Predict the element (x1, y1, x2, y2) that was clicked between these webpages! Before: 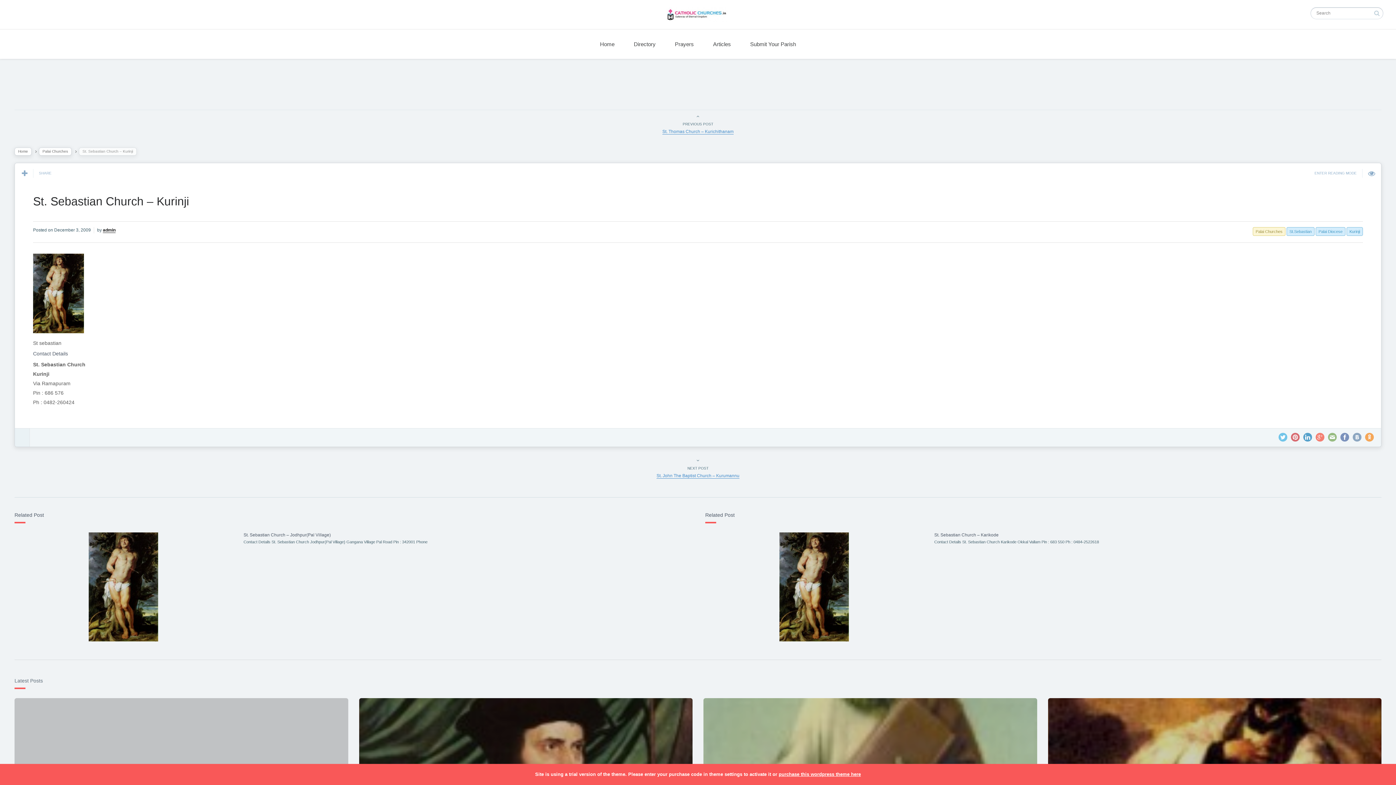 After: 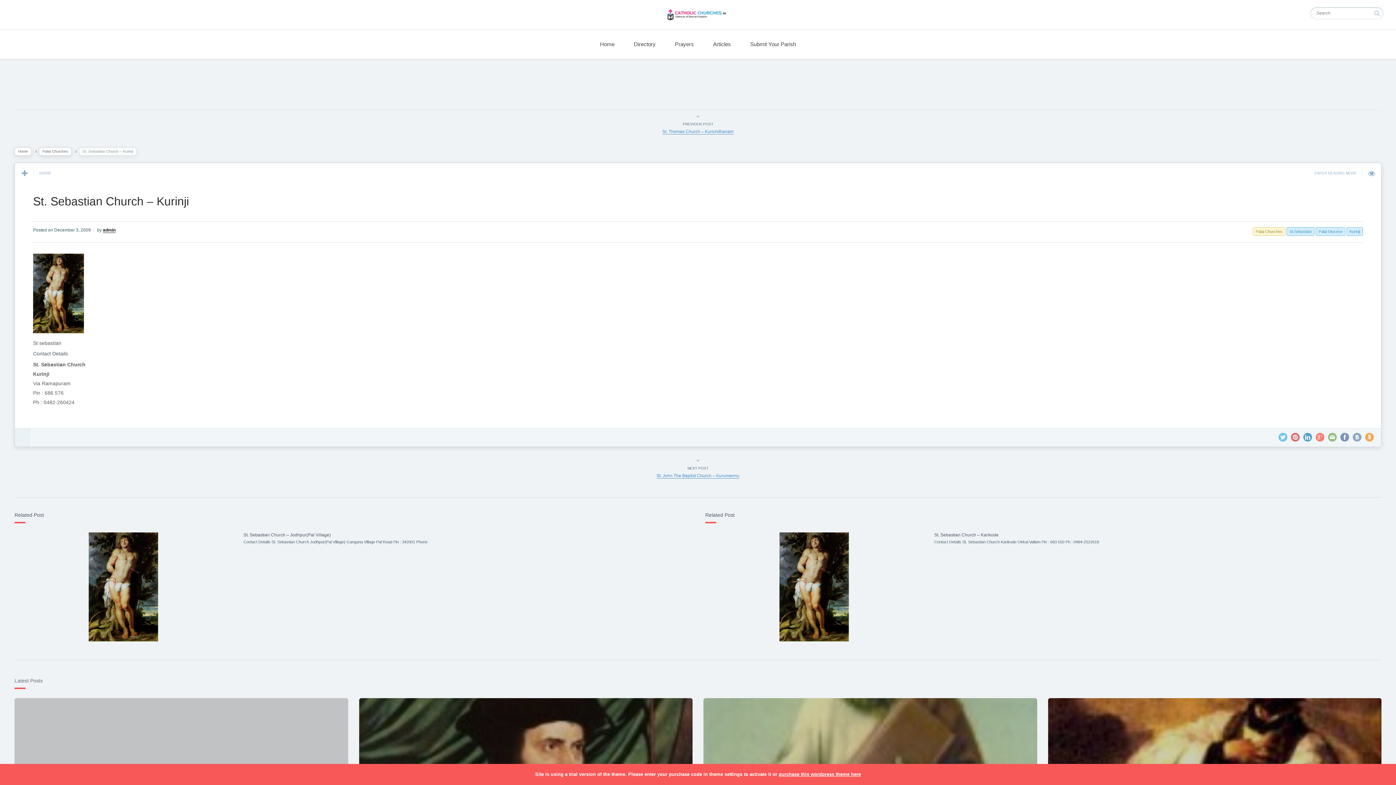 Action: label: St. Sebastian Church – Kurinji bbox: (33, 194, 189, 208)